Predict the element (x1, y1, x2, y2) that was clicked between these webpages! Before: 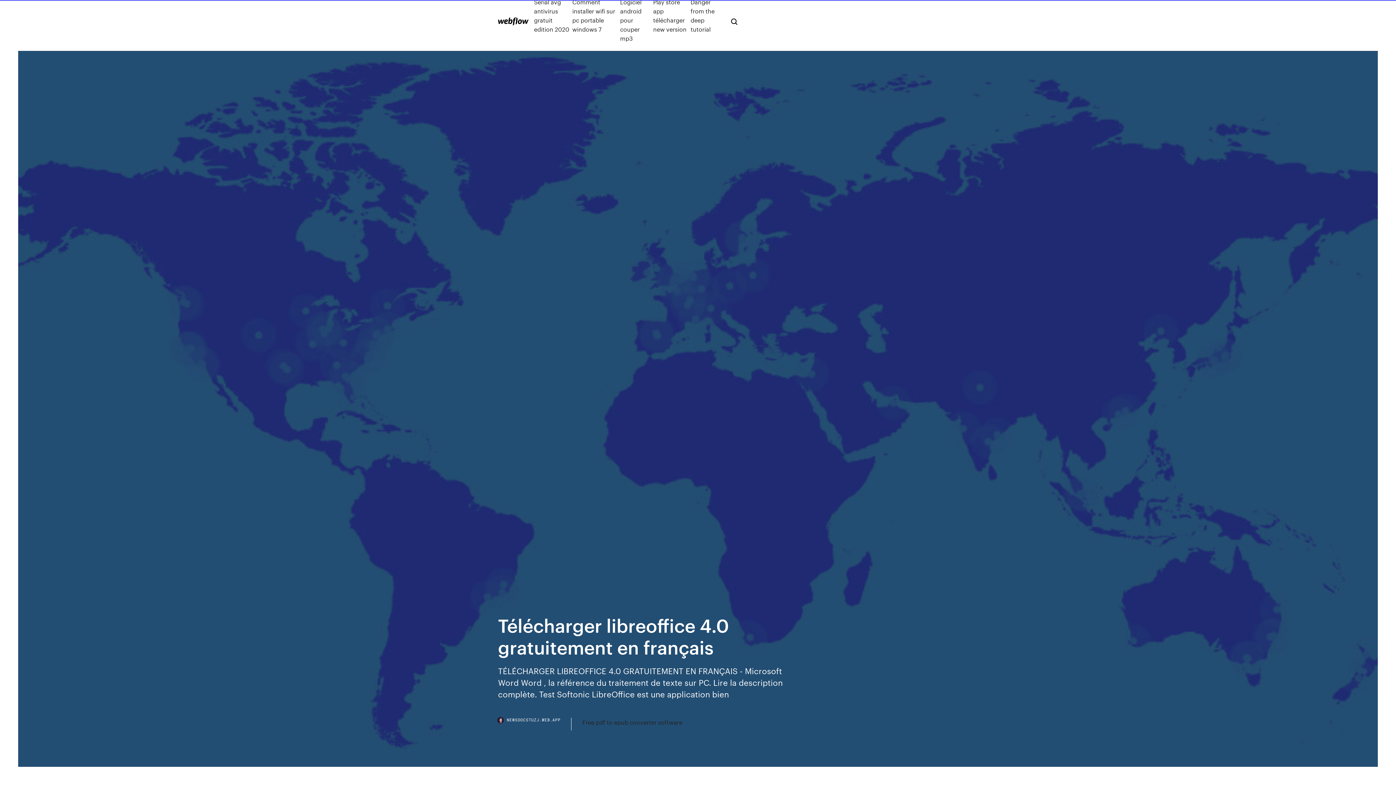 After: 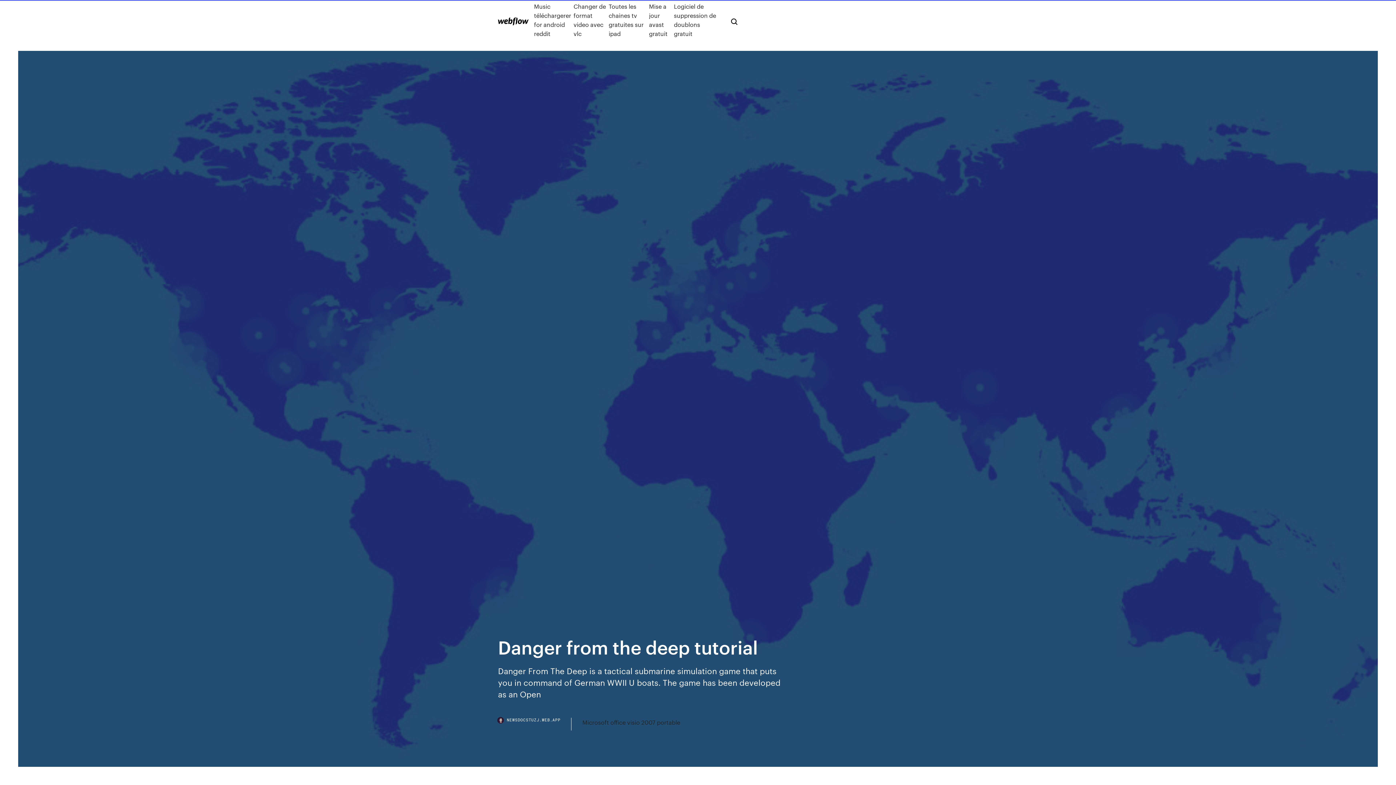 Action: label: Danger from the deep tutorial bbox: (690, -2, 719, 42)